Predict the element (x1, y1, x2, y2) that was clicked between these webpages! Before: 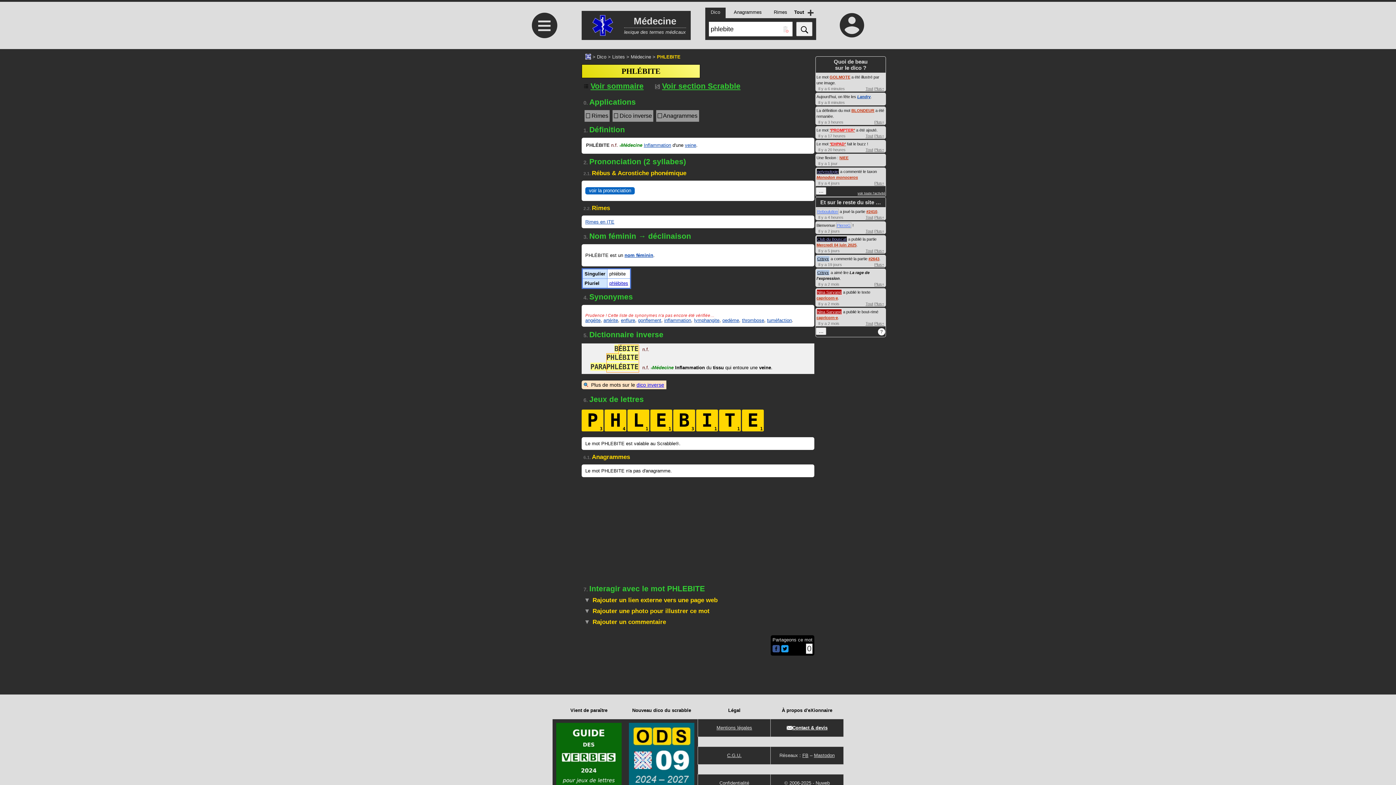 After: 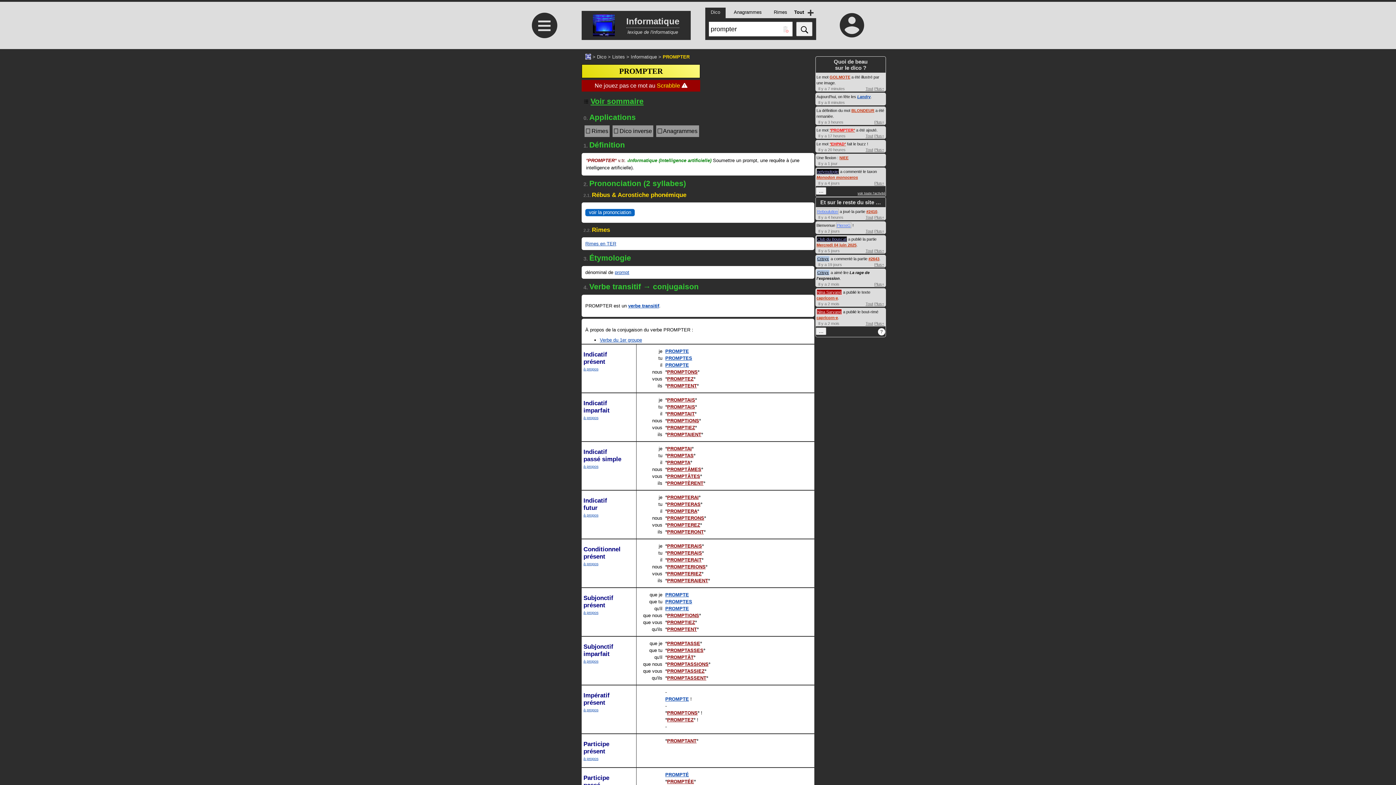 Action: bbox: (829, 128, 855, 132) label: °PROMPTER°